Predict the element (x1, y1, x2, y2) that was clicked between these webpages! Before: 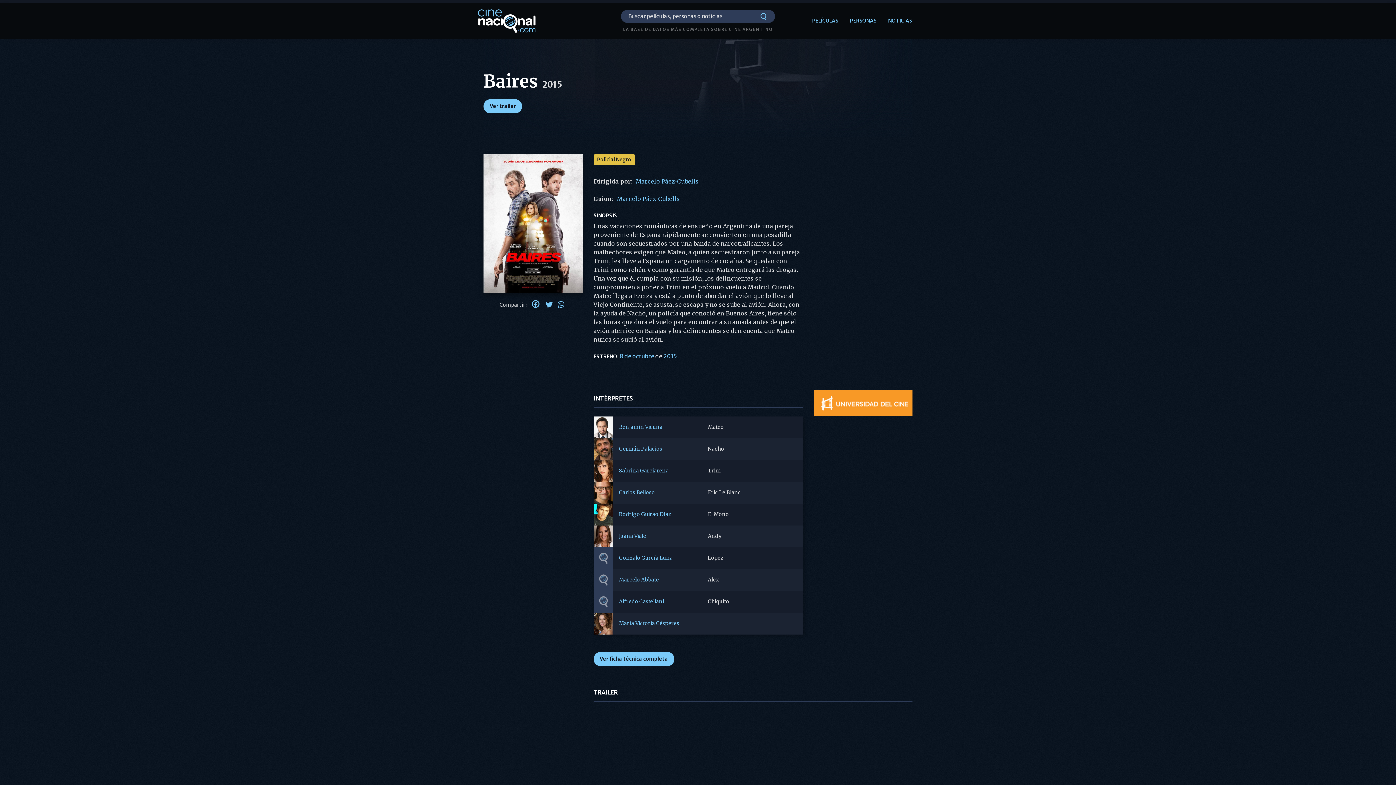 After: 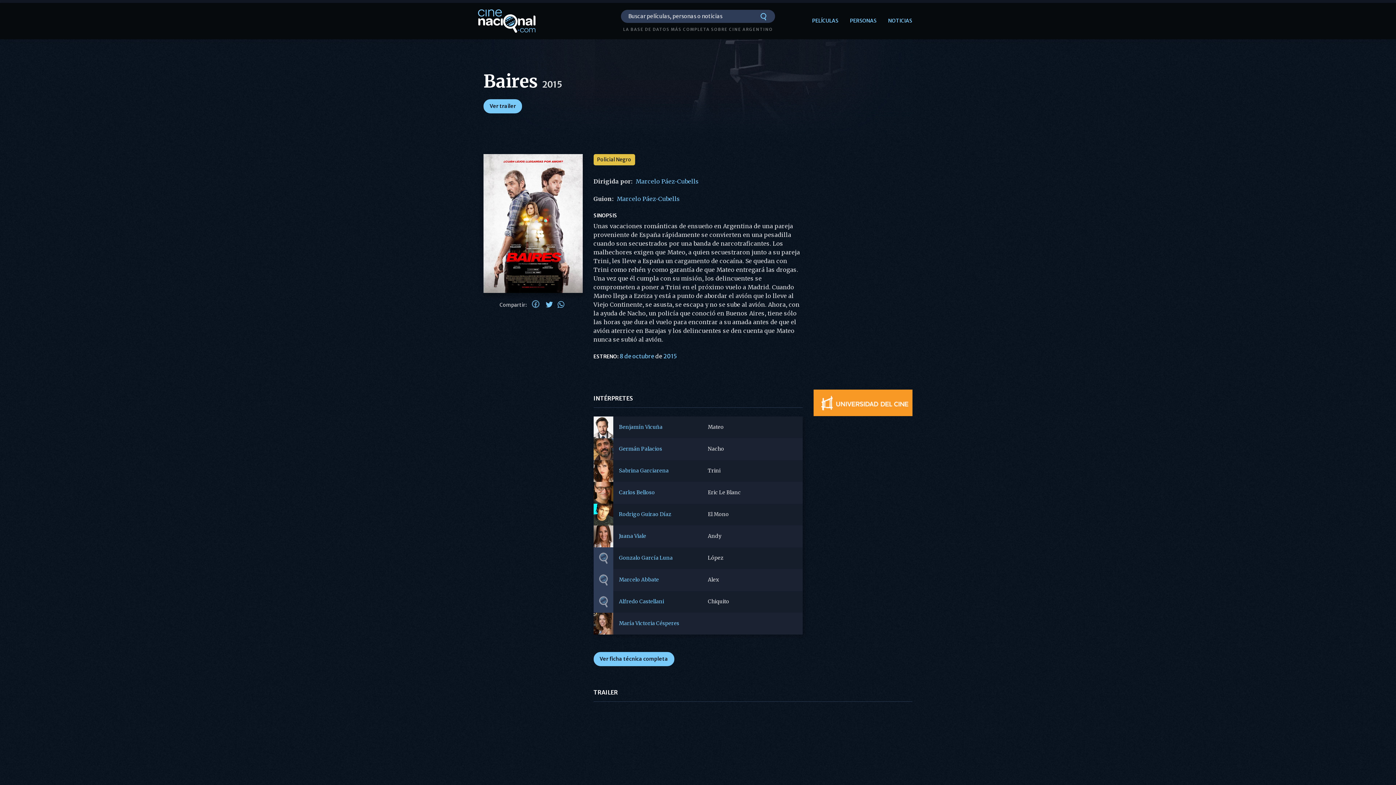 Action: label: Facebook bbox: (530, 298, 542, 312)